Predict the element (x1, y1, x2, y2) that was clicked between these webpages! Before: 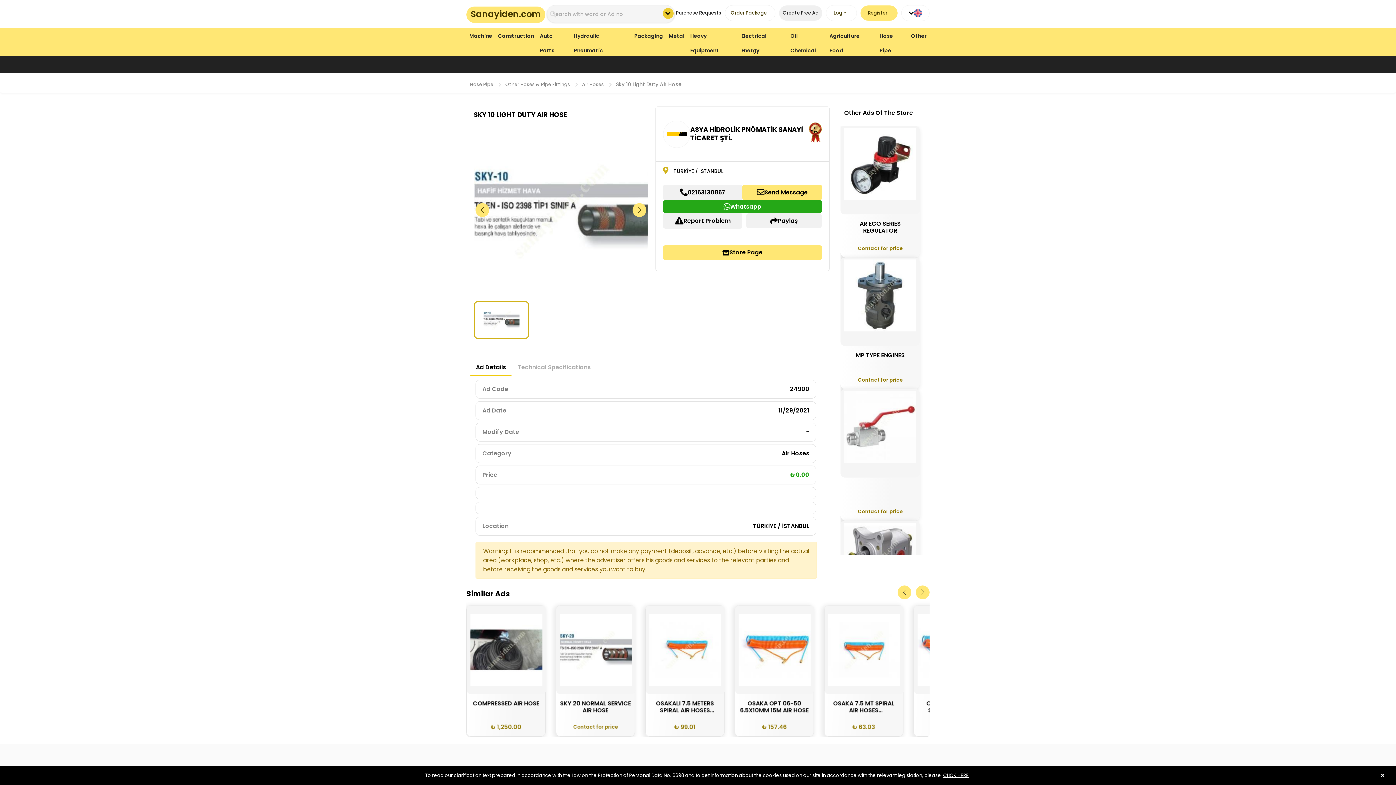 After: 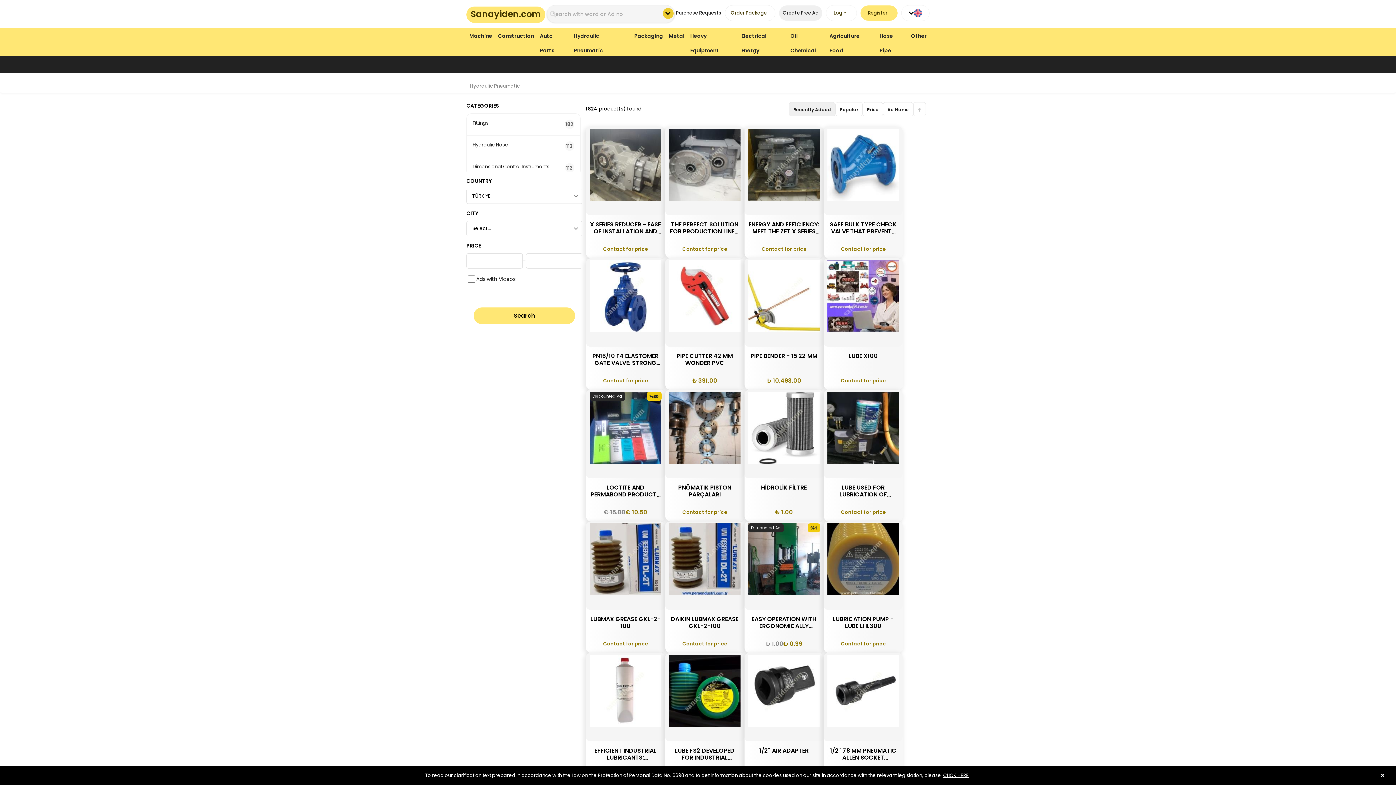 Action: bbox: (571, 28, 631, 42) label: Hydraulic Pneumatic